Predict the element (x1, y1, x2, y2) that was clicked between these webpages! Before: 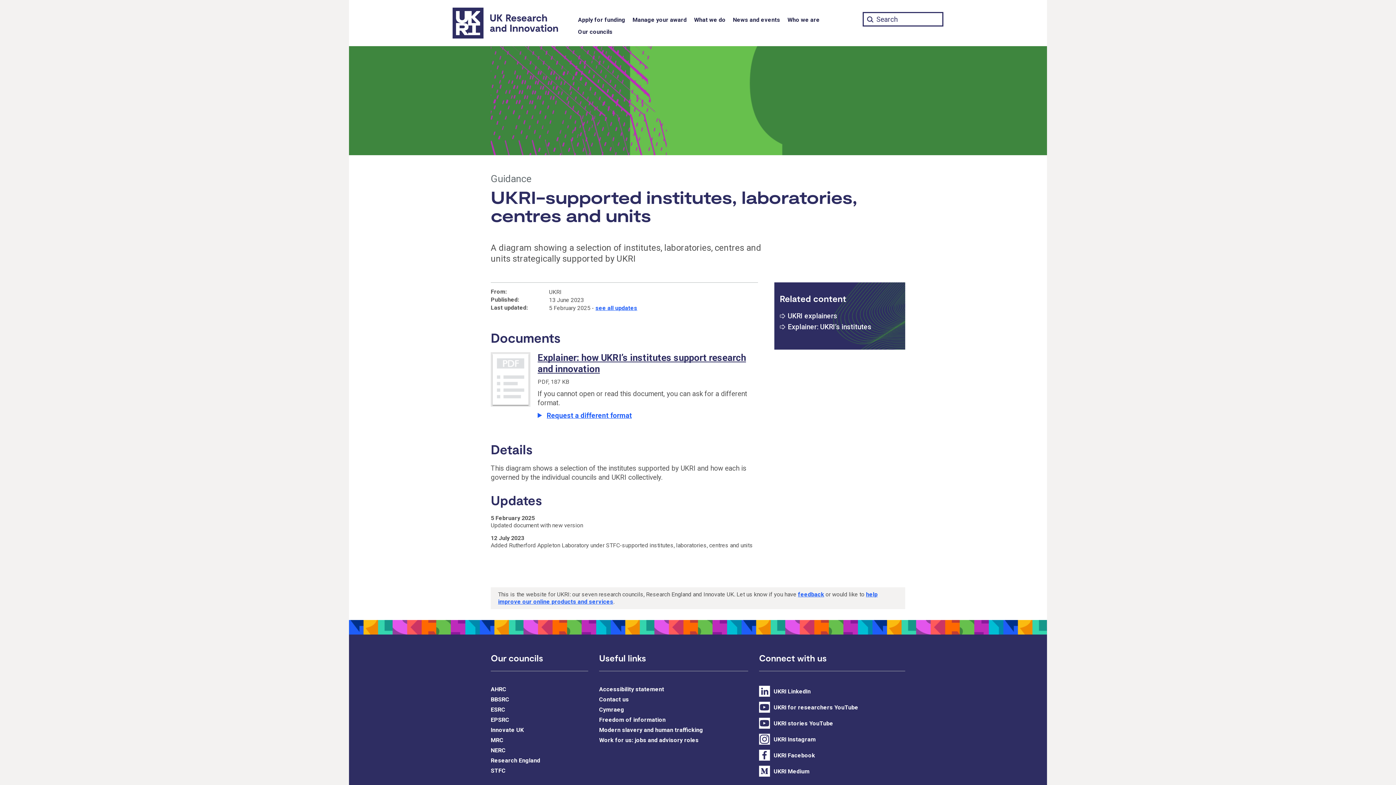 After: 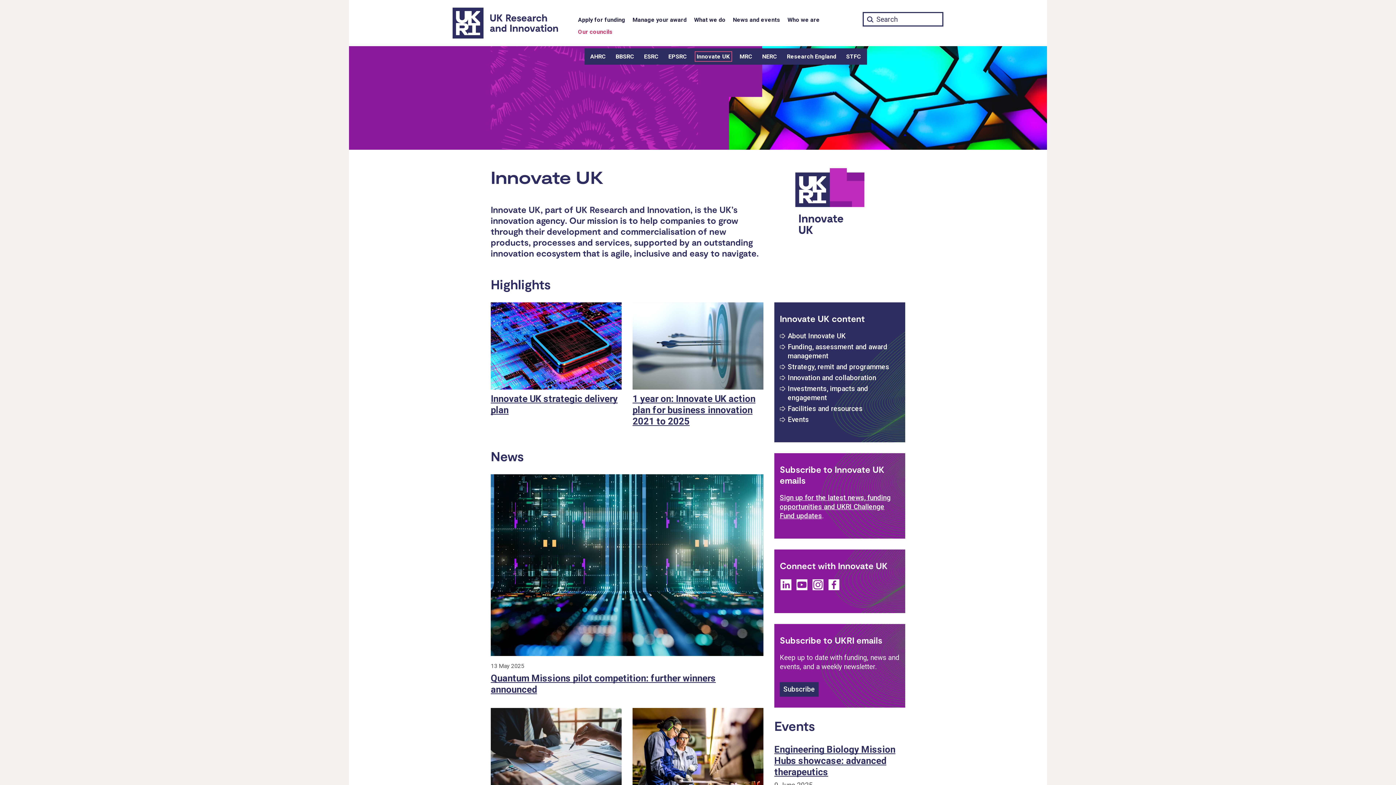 Action: bbox: (490, 726, 524, 733) label: Innovate UK